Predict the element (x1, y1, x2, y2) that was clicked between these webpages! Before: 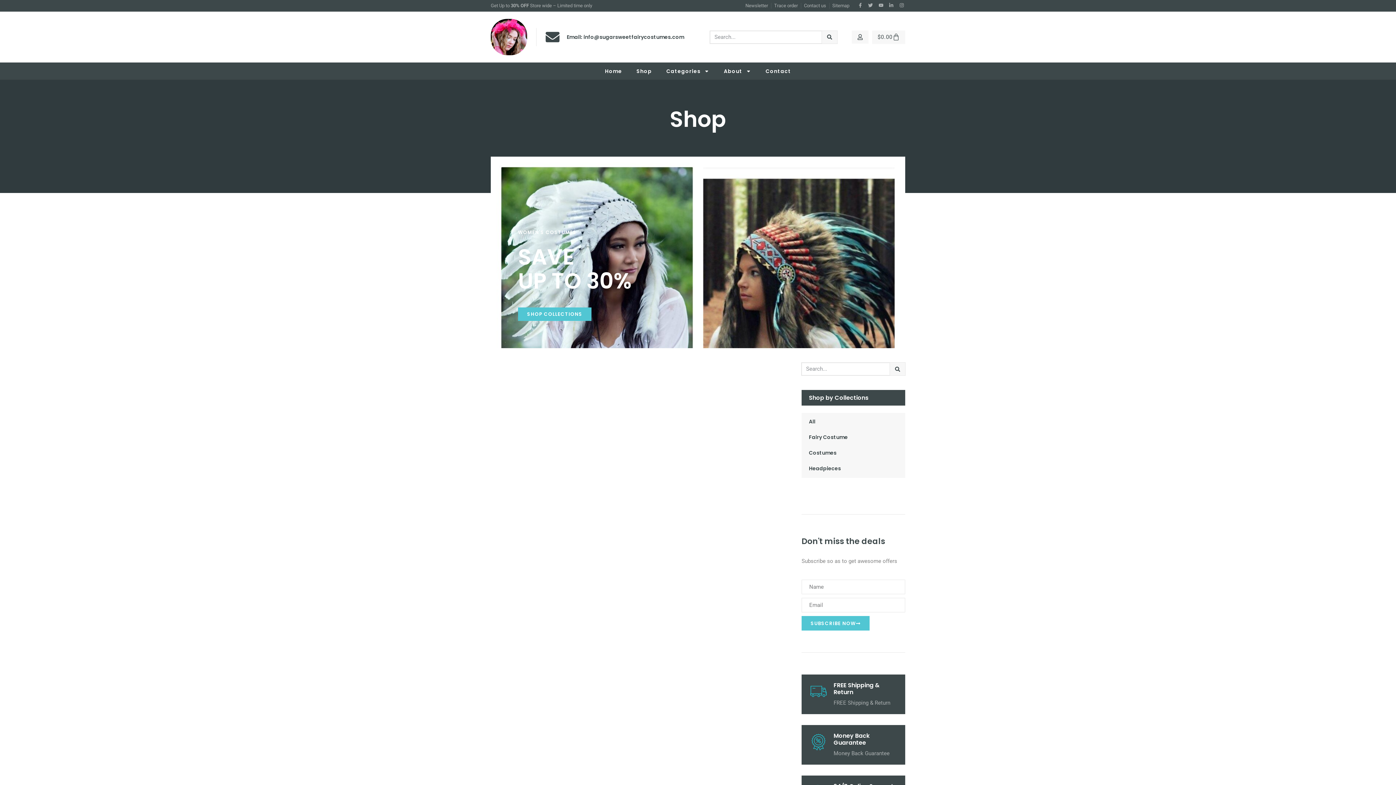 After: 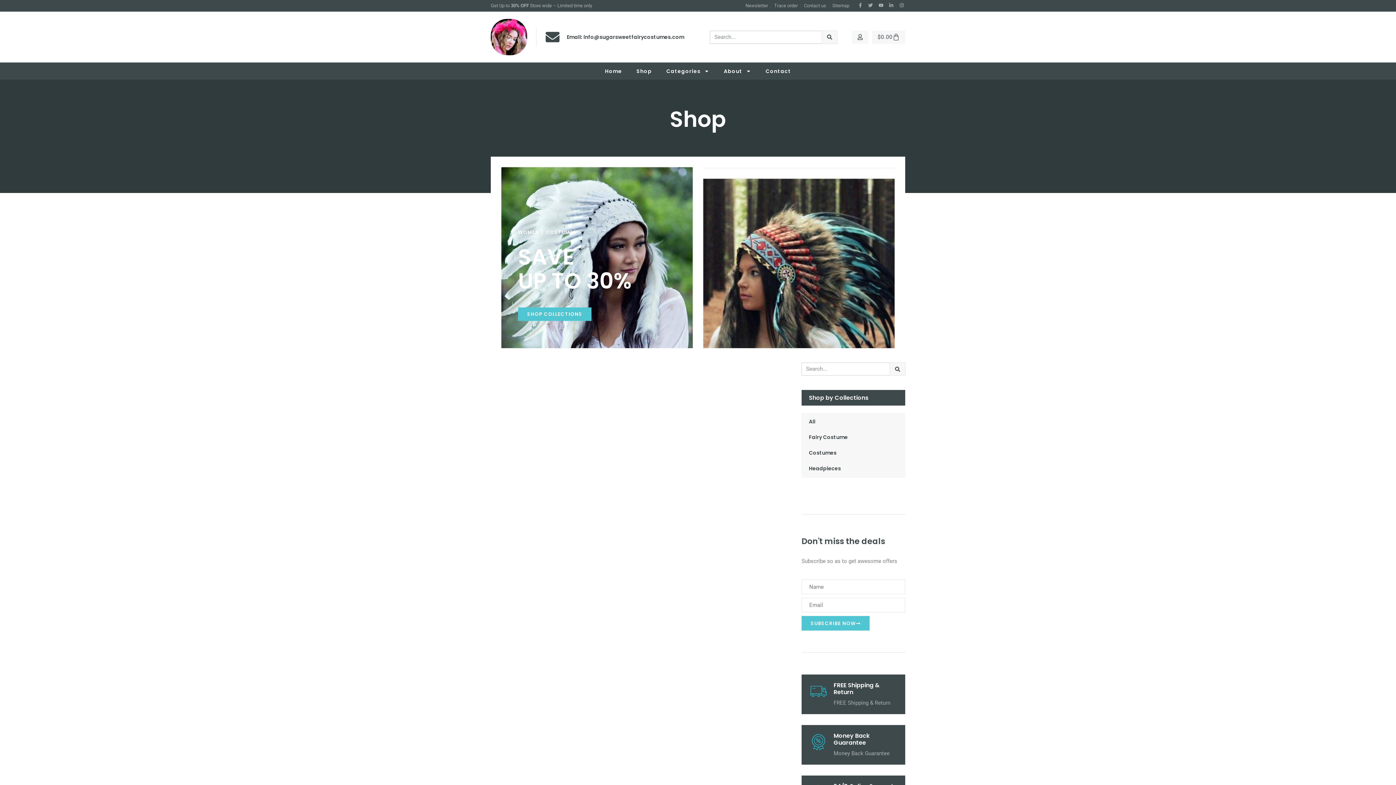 Action: label: Twitter bbox: (867, 1, 874, 8)